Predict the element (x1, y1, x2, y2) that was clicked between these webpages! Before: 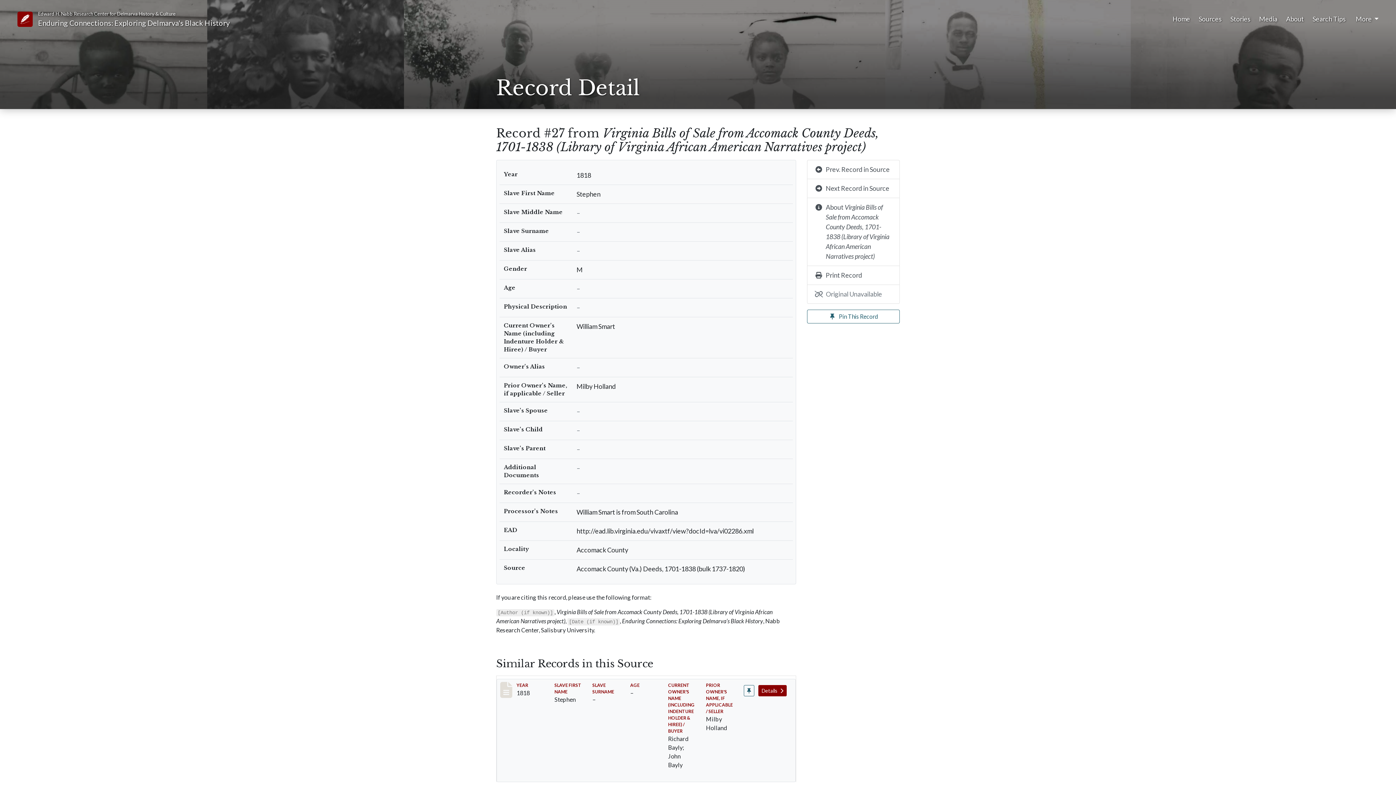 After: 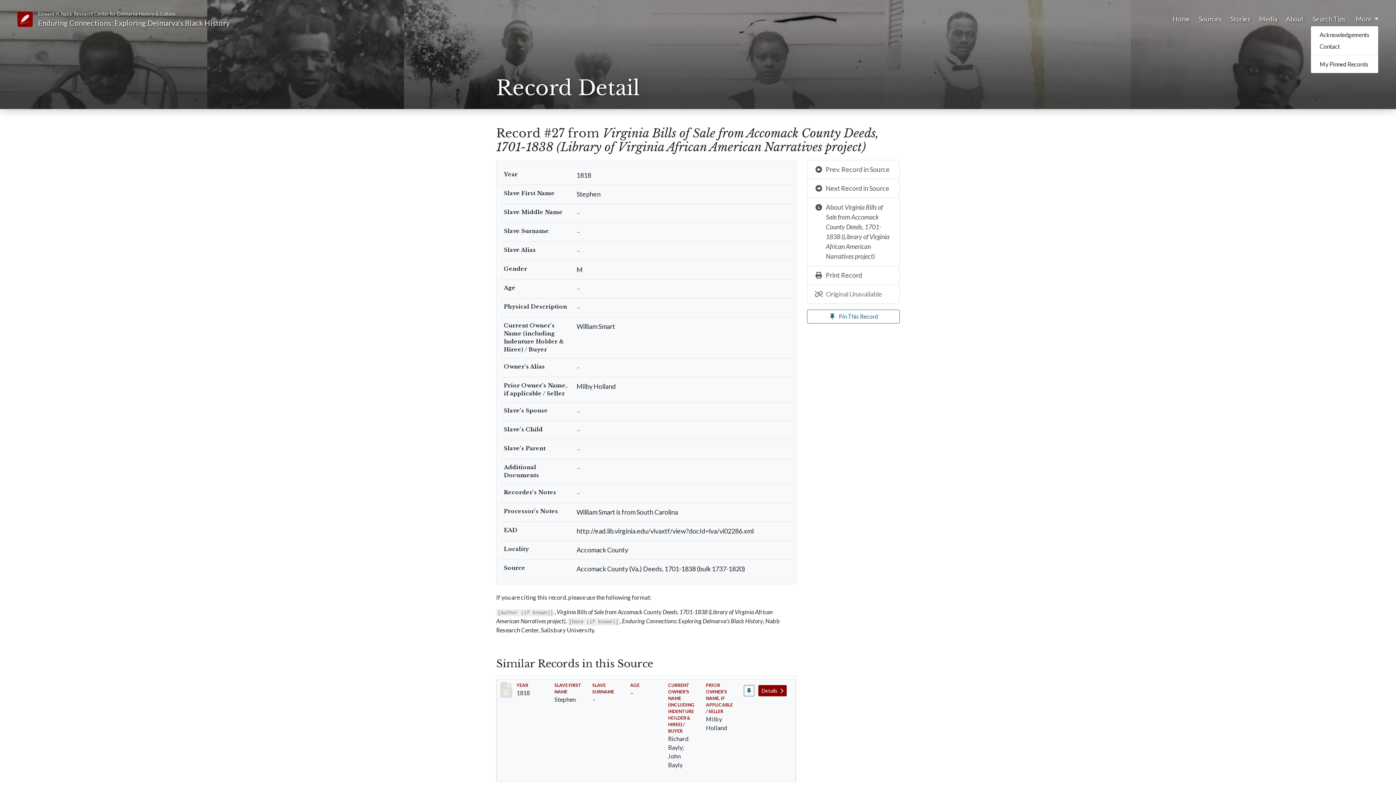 Action: label: More  bbox: (1356, 14, 1378, 24)